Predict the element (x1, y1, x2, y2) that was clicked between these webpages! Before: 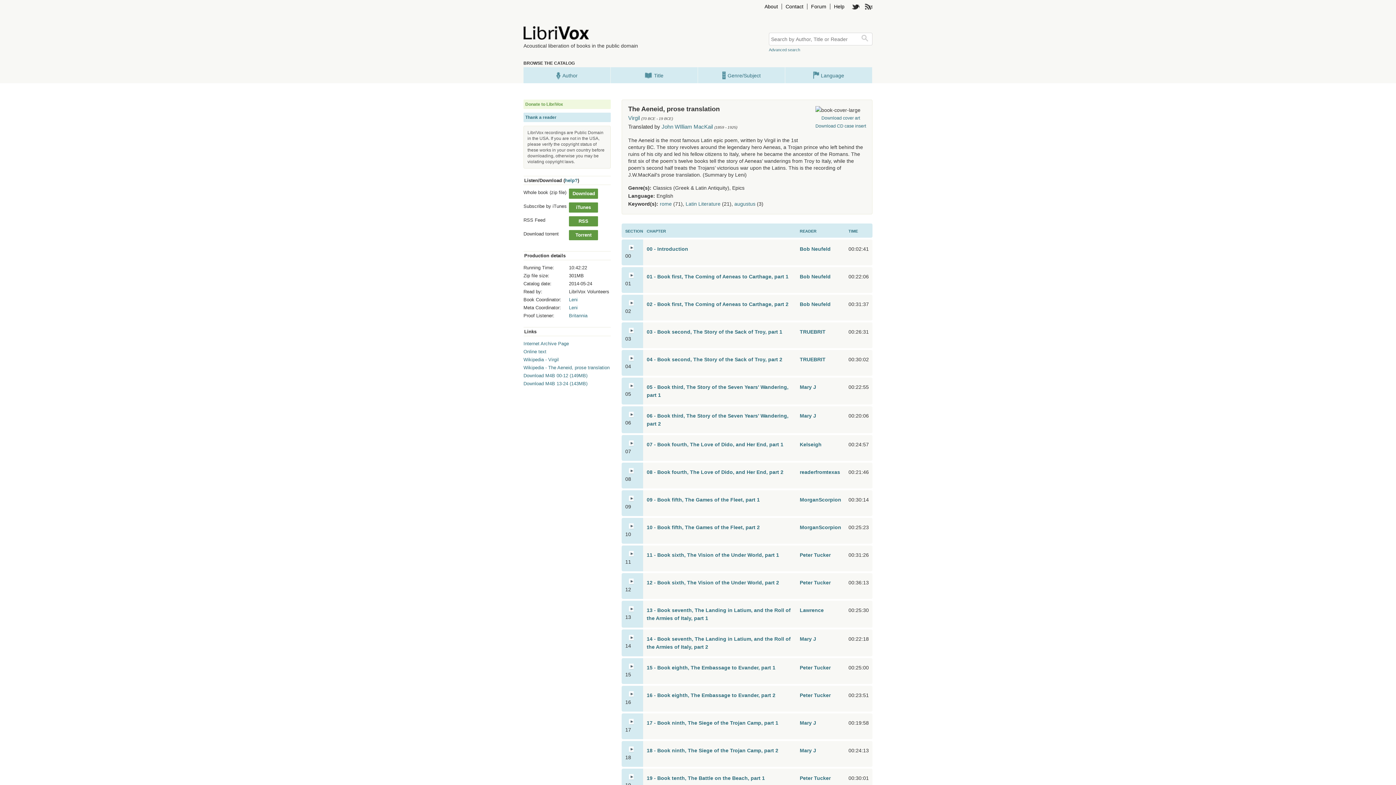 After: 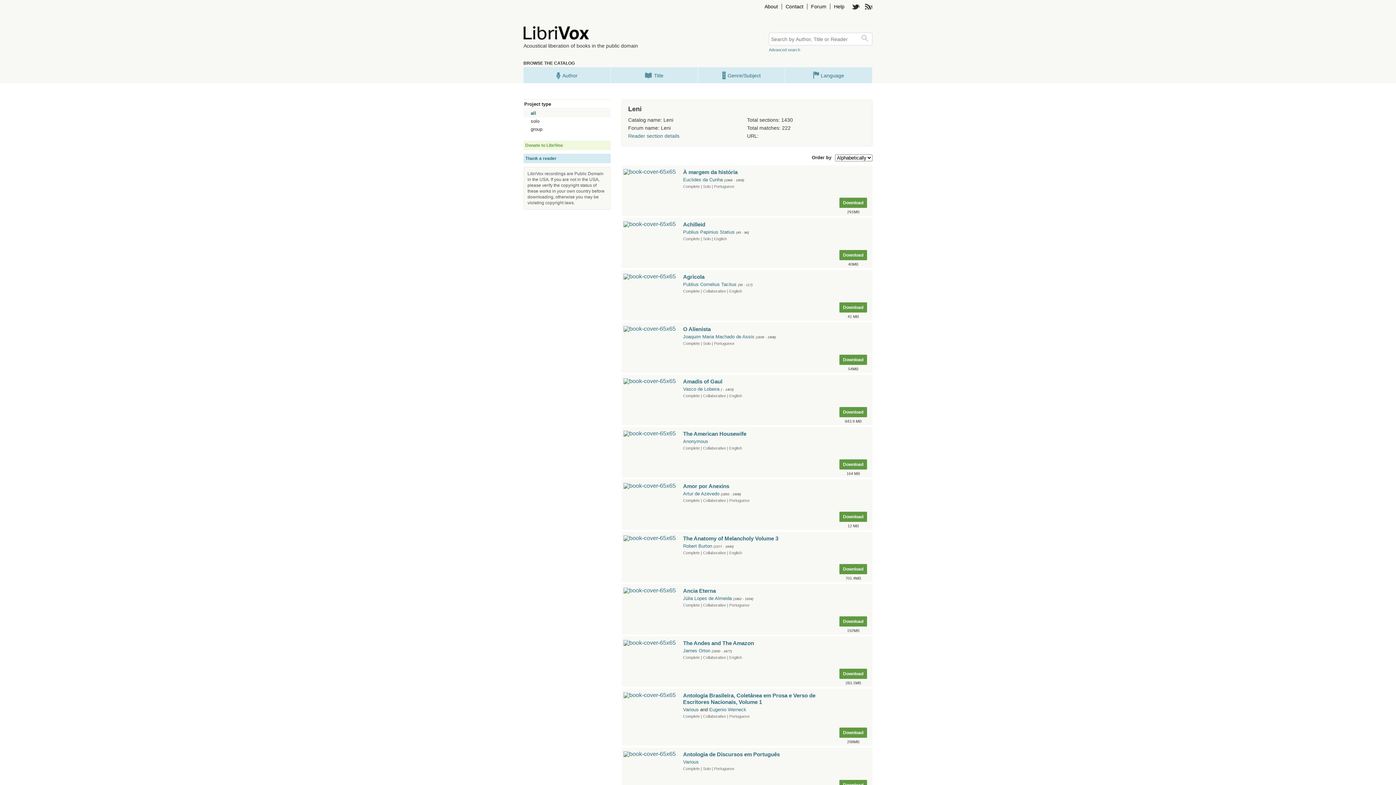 Action: bbox: (569, 297, 577, 302) label: Leni